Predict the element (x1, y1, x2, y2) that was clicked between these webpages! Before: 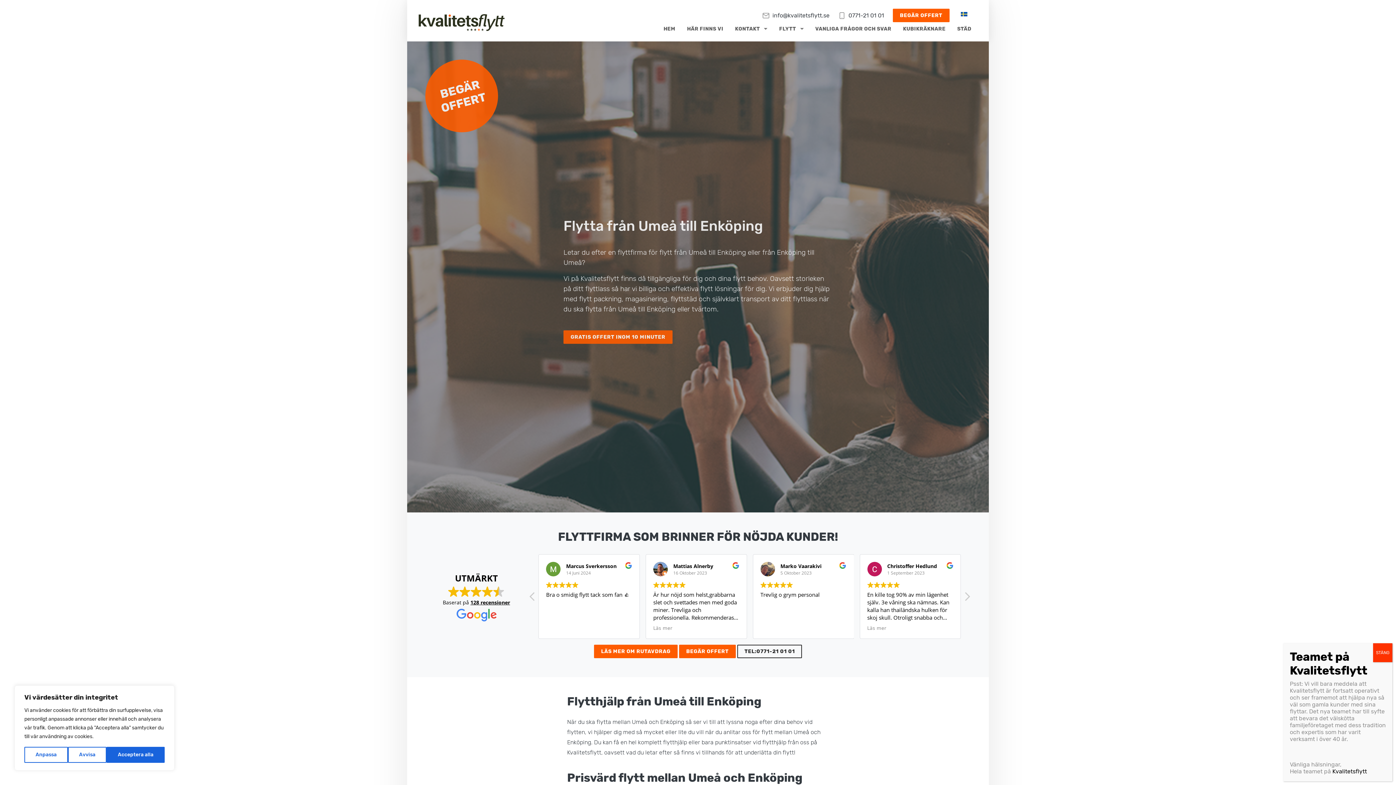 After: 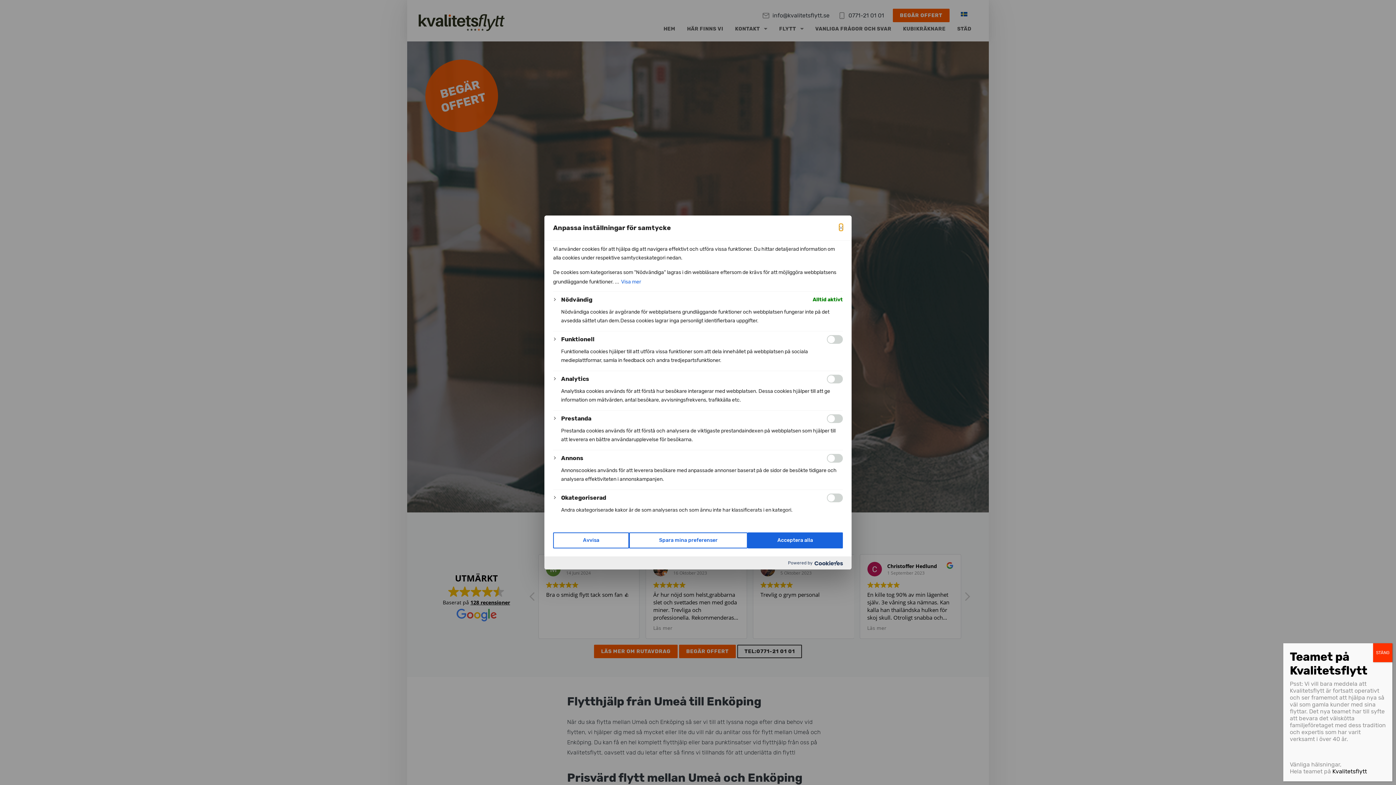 Action: label: Anpassa bbox: (24, 747, 67, 763)